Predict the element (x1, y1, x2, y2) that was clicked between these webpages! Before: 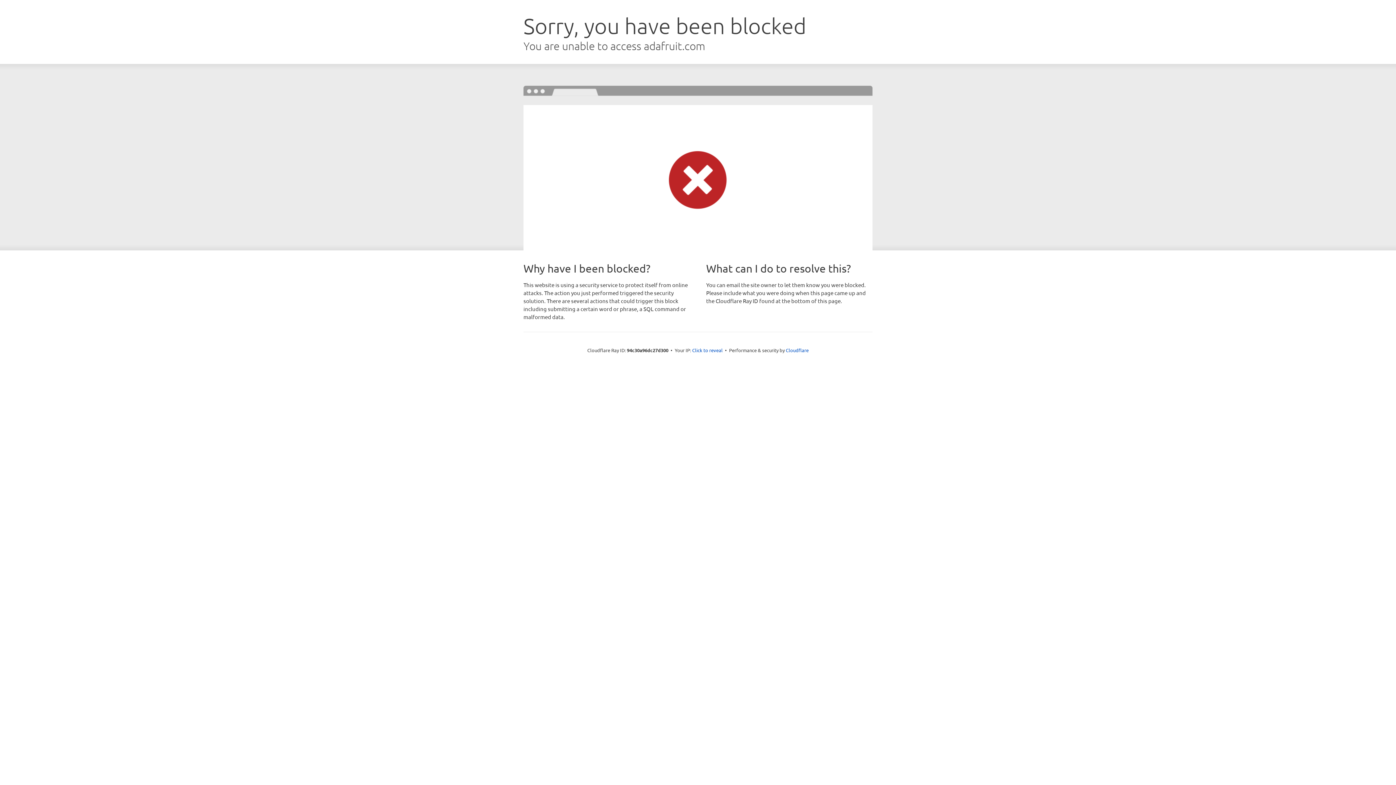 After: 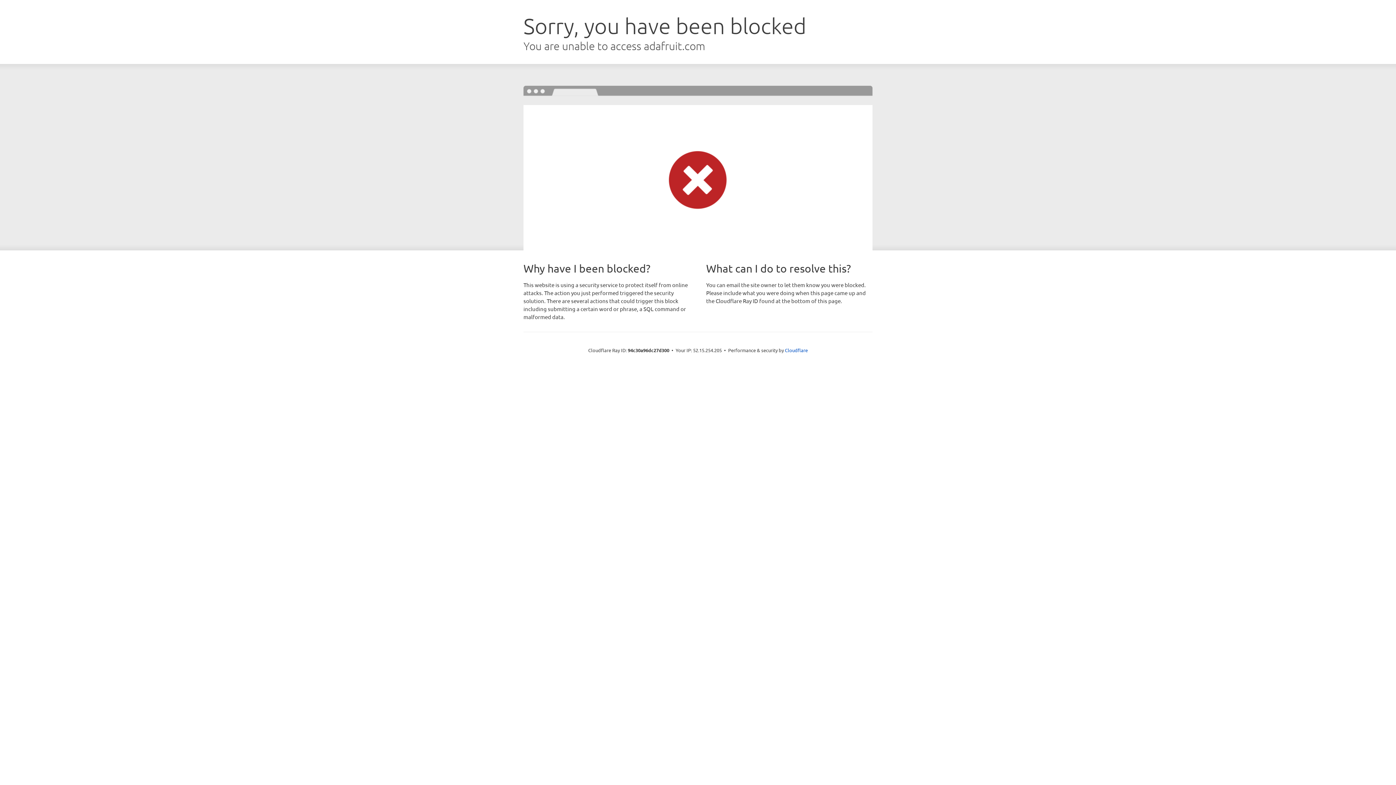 Action: bbox: (692, 346, 722, 353) label: Click to reveal